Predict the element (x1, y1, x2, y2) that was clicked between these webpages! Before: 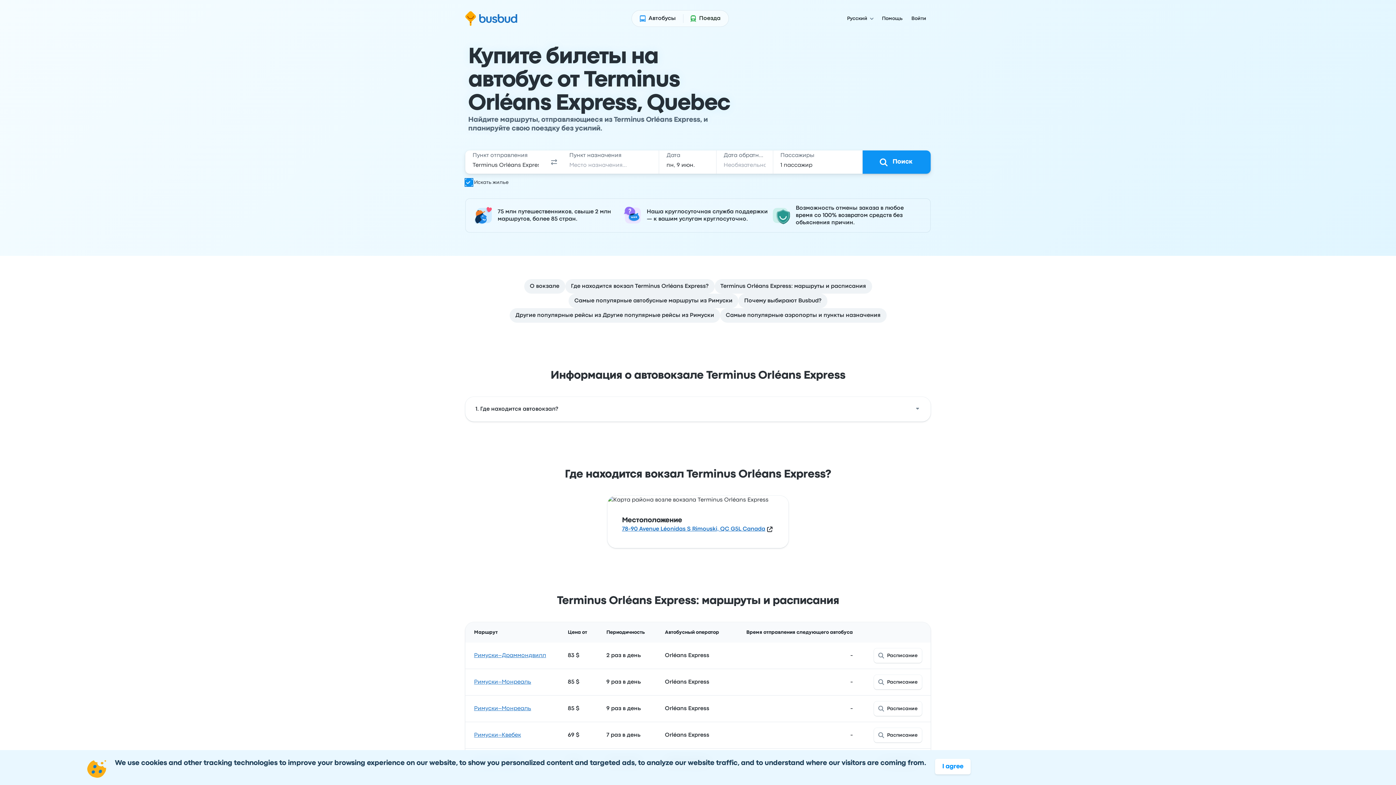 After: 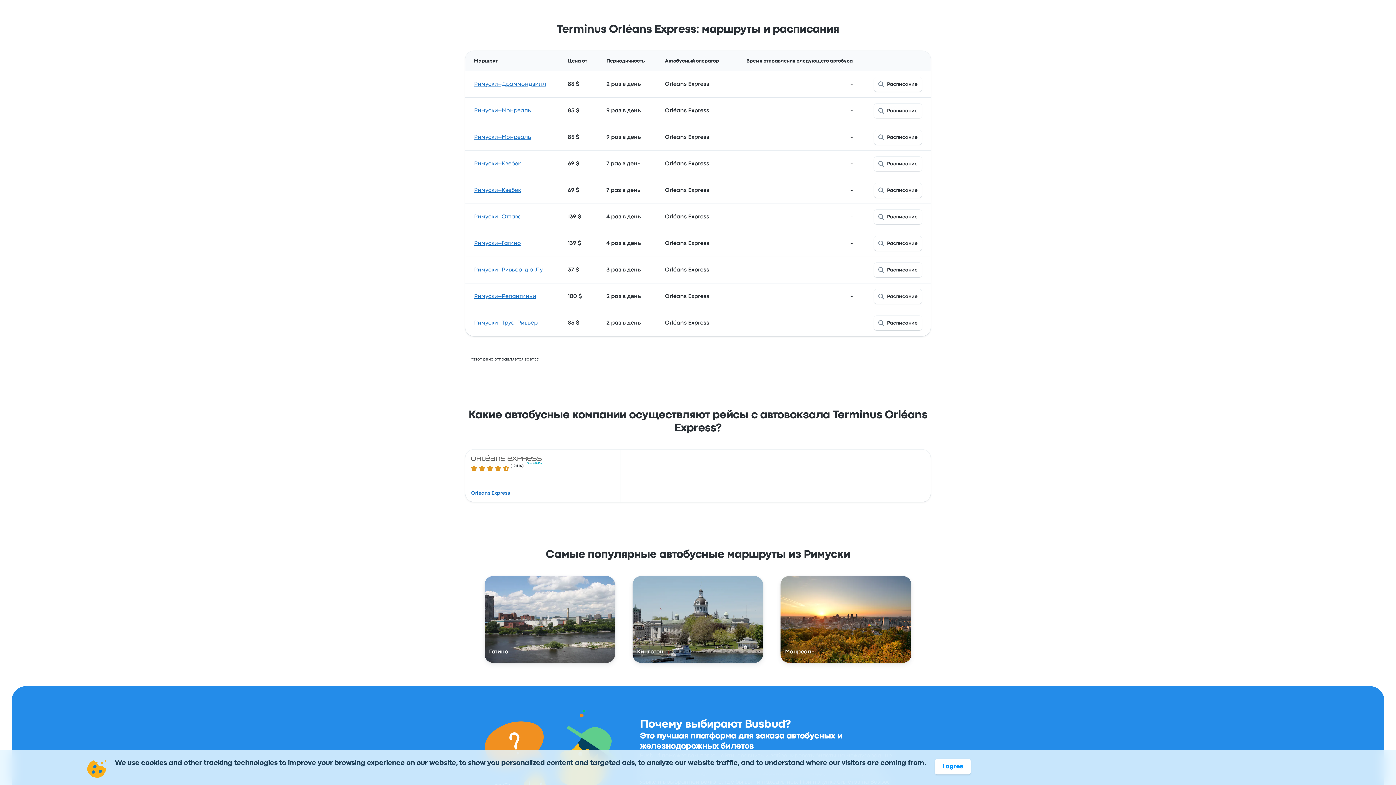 Action: label: Terminus Orléans Express: маршруты и расписания bbox: (714, 279, 872, 293)